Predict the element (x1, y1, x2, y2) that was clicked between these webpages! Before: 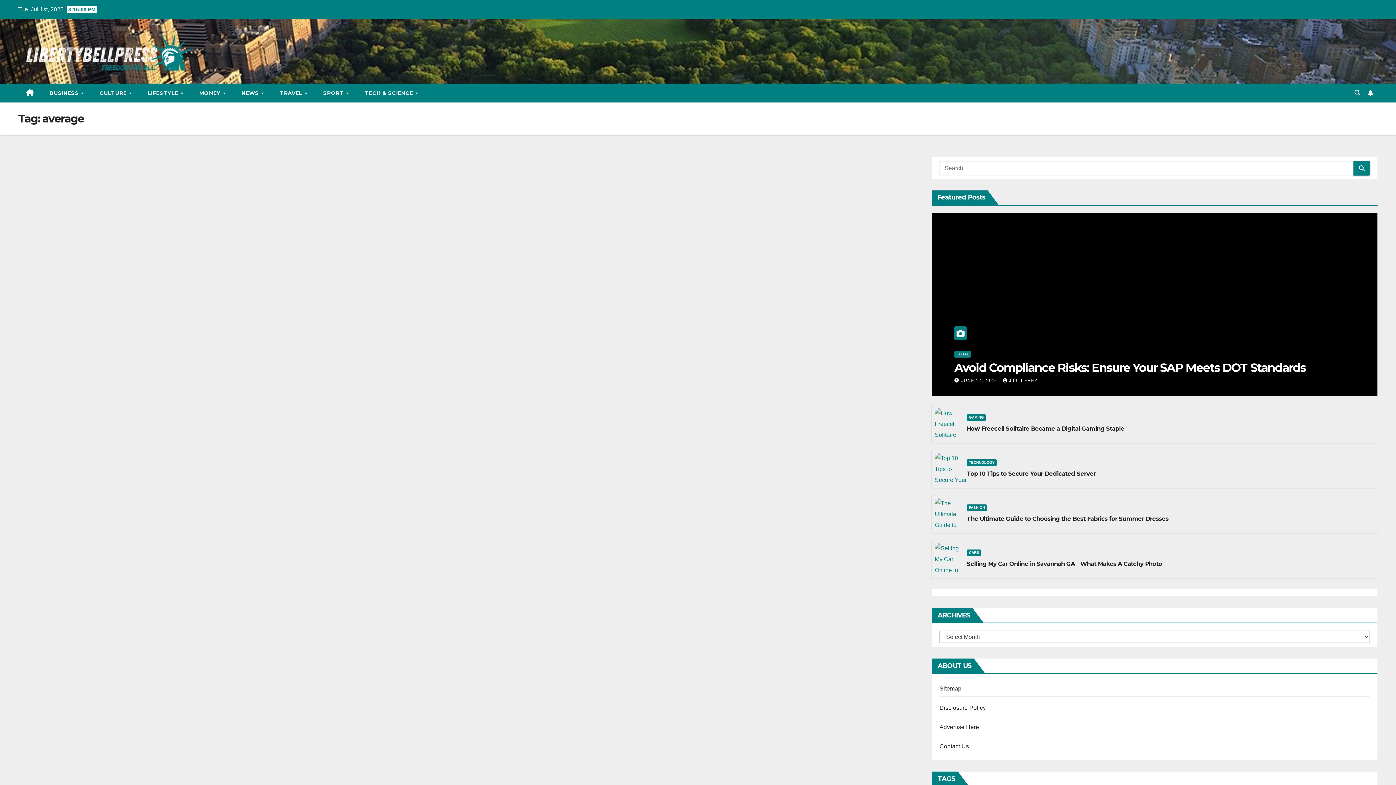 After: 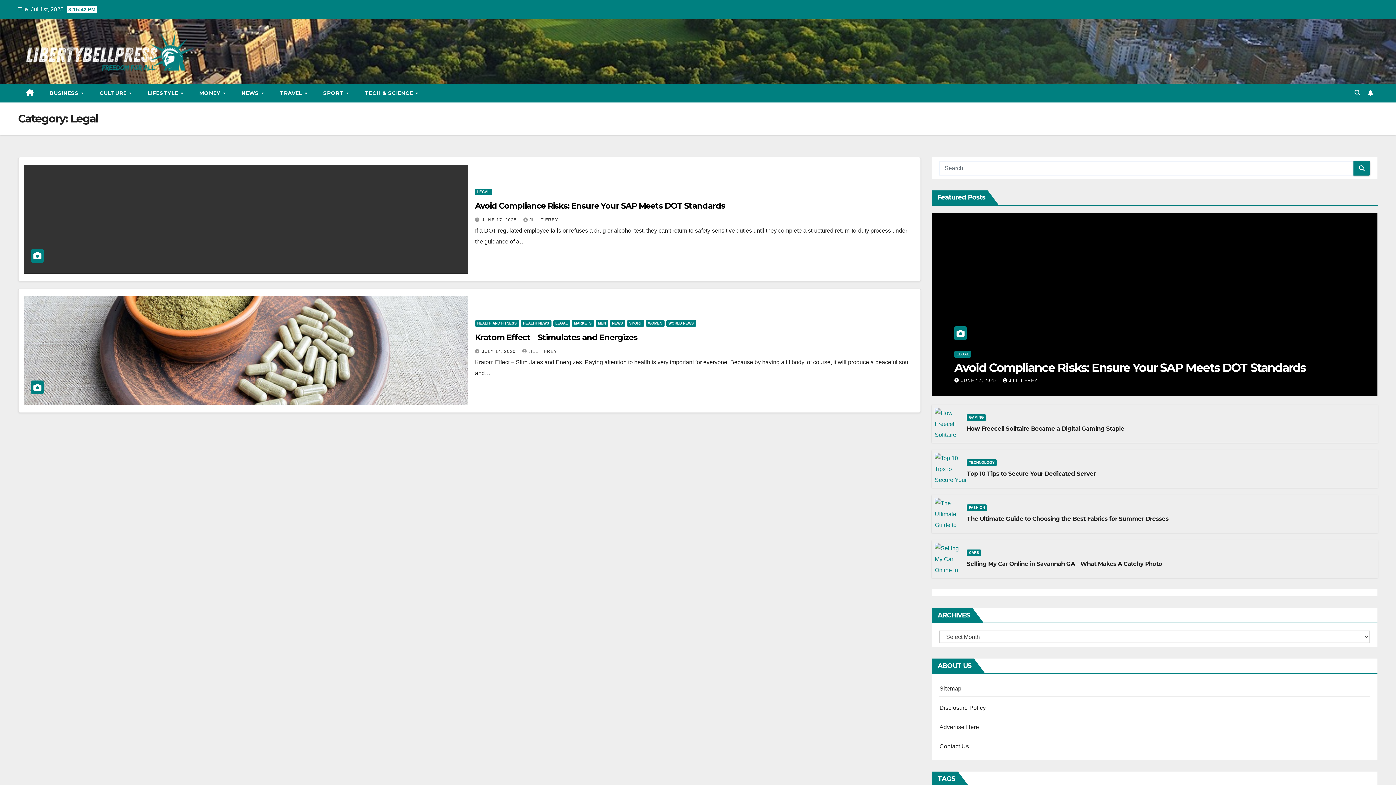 Action: bbox: (954, 351, 971, 357) label: LEGAL